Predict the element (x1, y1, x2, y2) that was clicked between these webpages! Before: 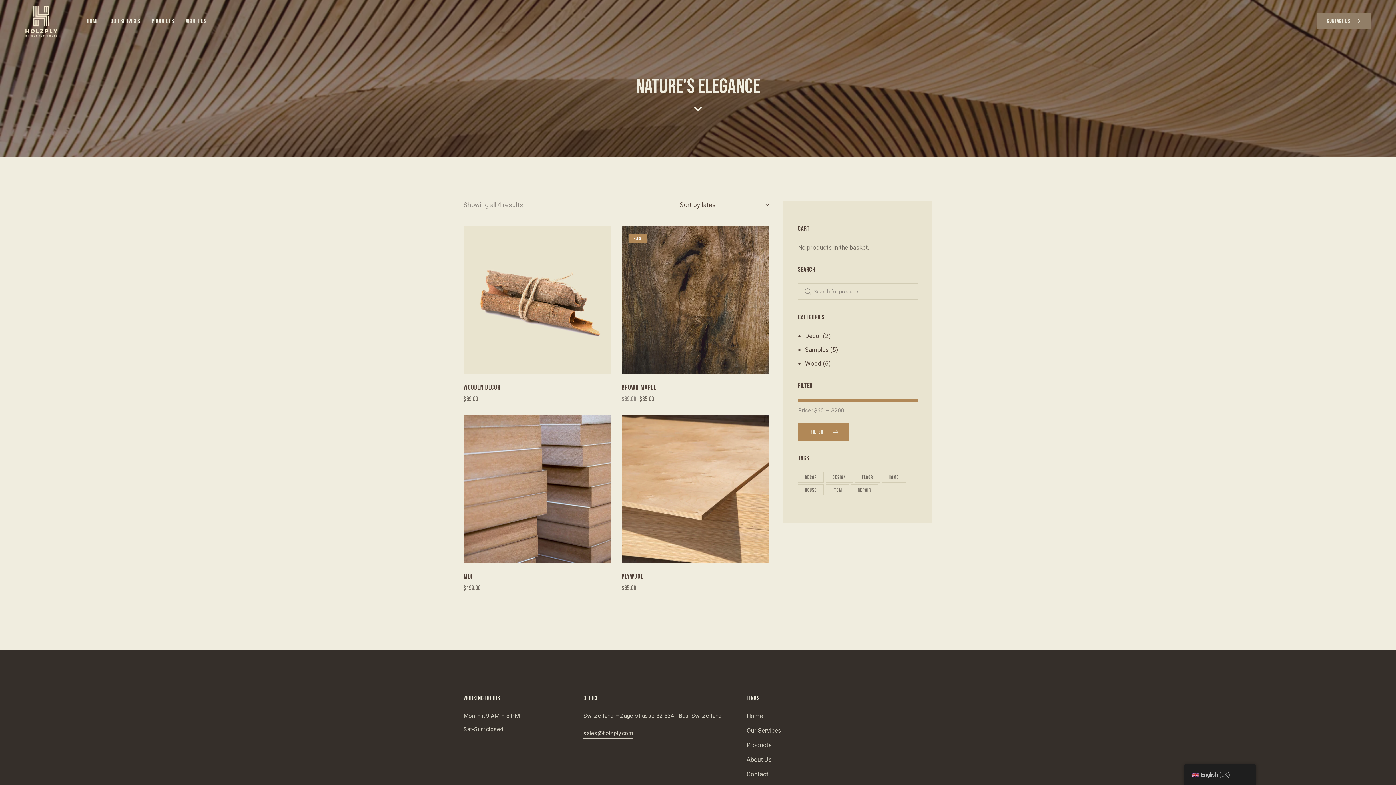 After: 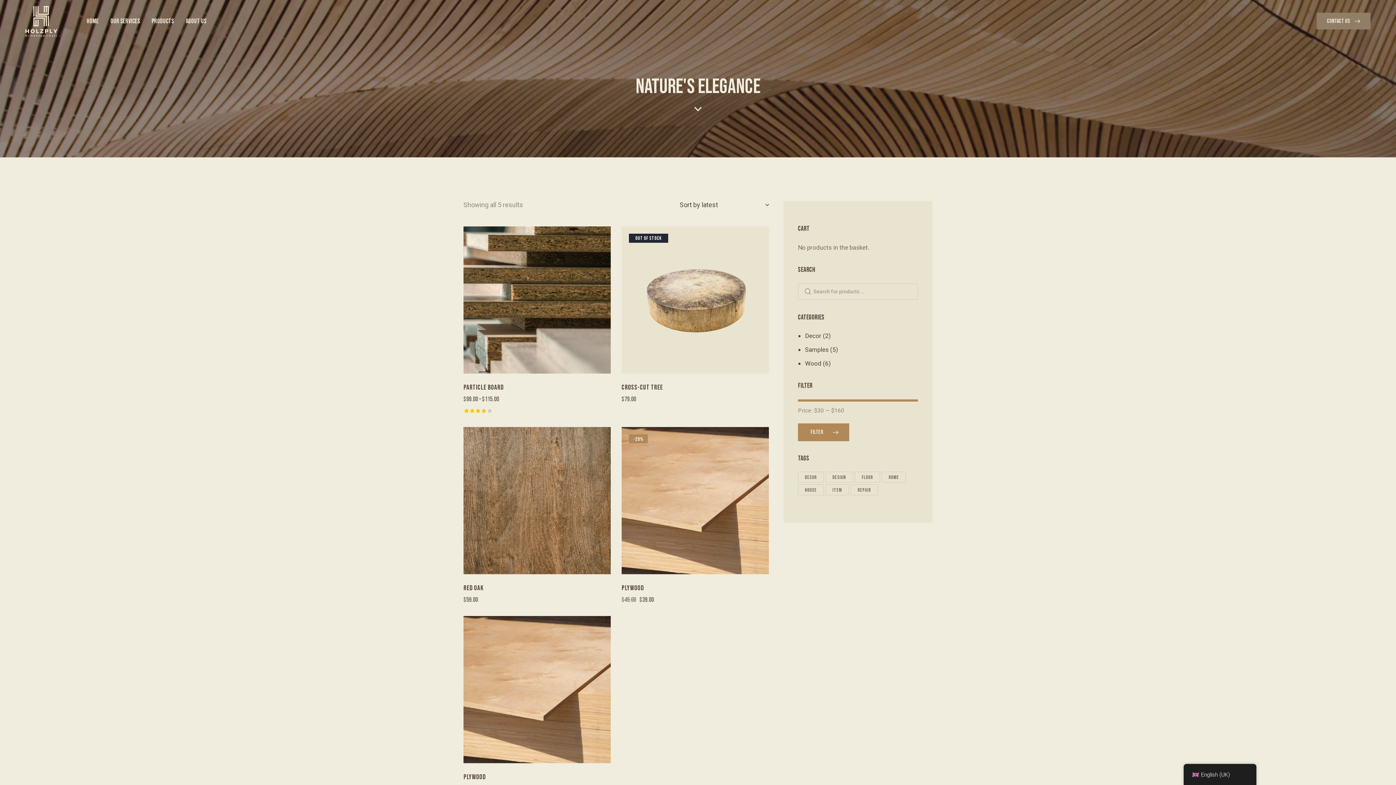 Action: label: floor (5 products) bbox: (855, 452, 880, 463)